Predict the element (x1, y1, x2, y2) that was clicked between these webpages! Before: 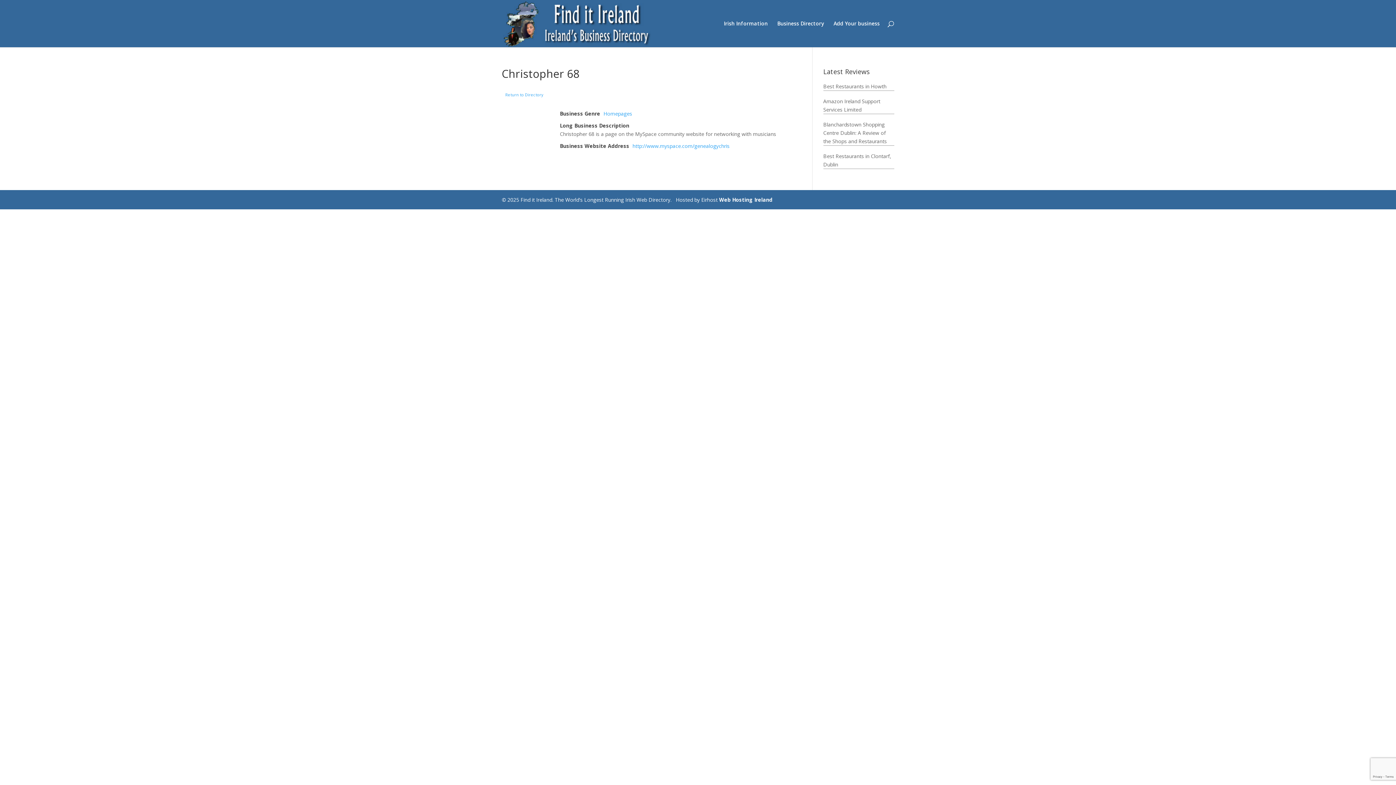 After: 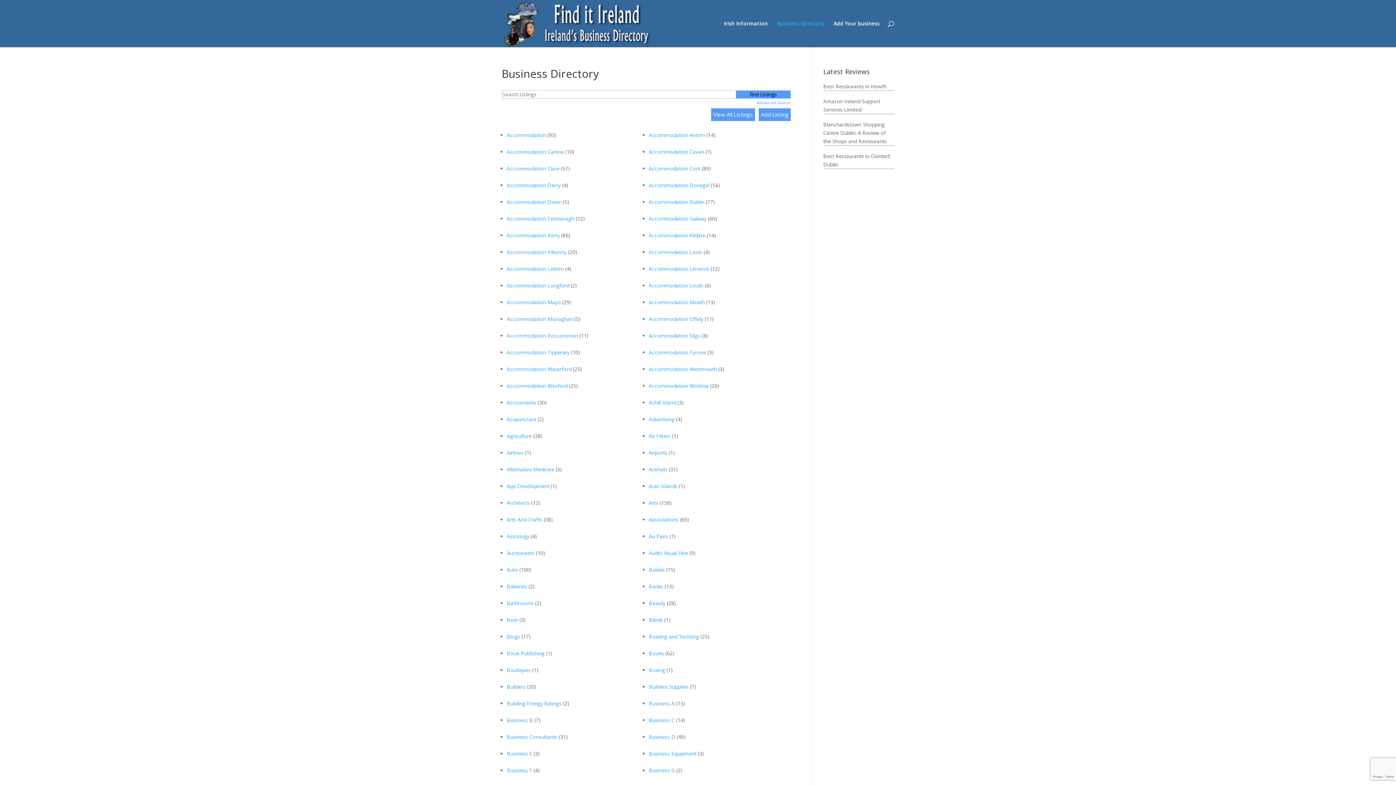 Action: bbox: (505, 92, 543, 97) label: Return to Directory